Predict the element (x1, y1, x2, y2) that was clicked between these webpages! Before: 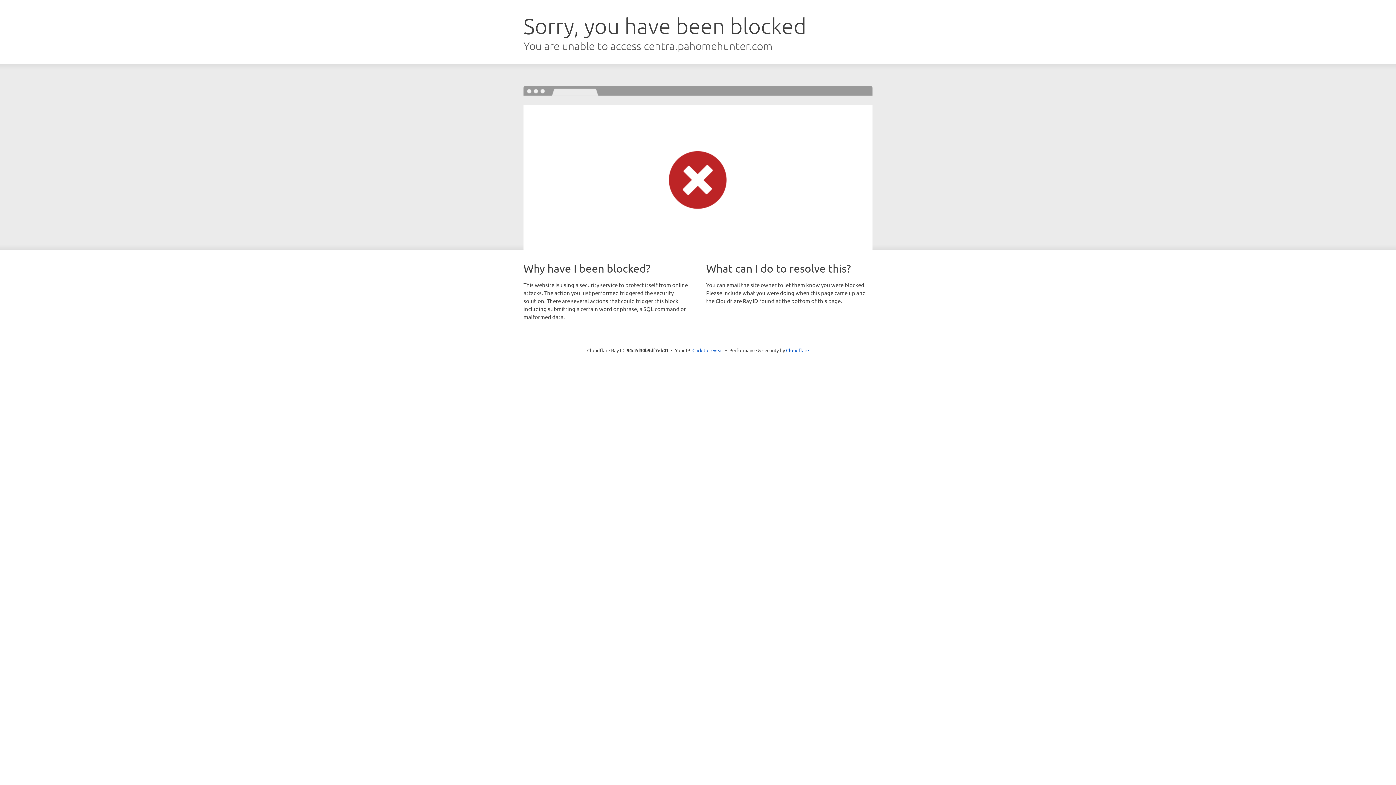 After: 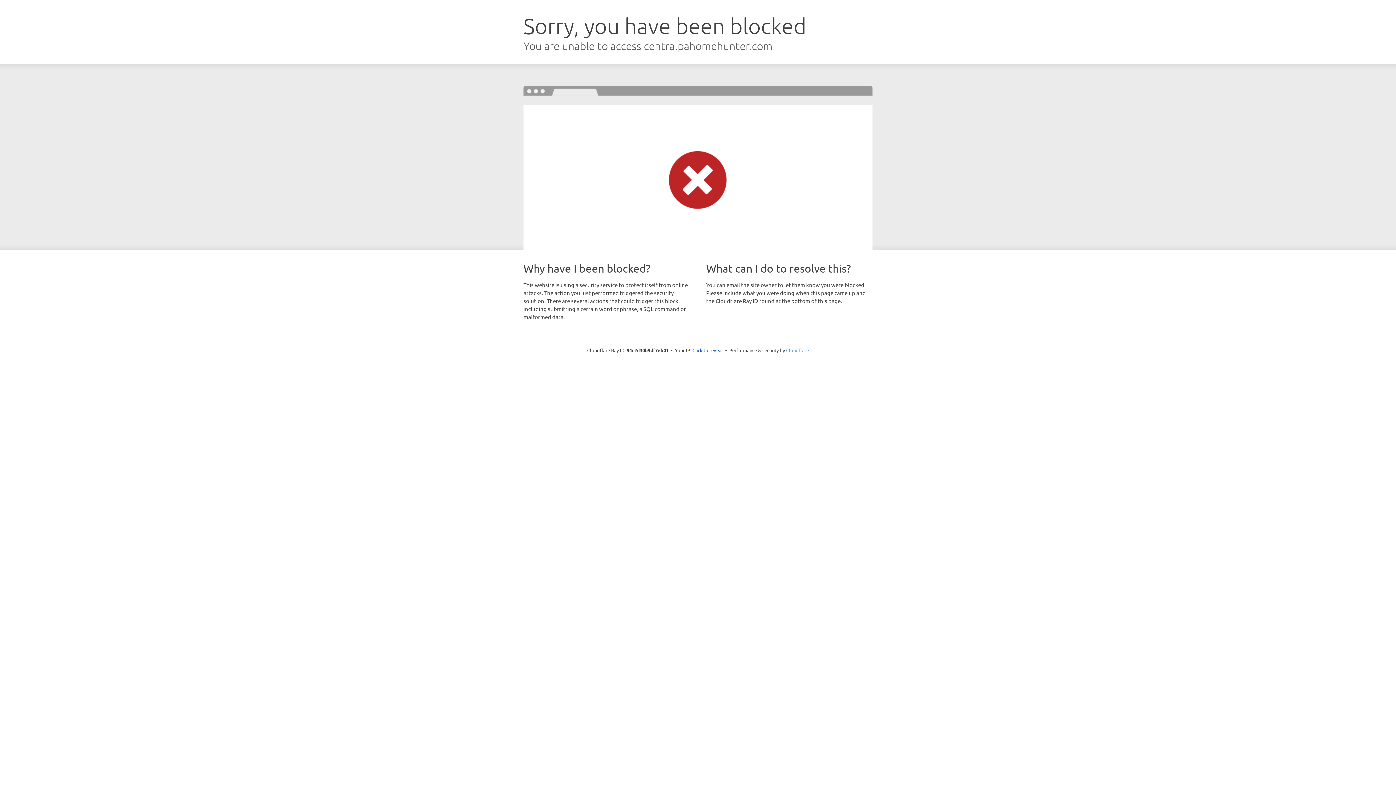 Action: bbox: (786, 347, 809, 353) label: Cloudflare